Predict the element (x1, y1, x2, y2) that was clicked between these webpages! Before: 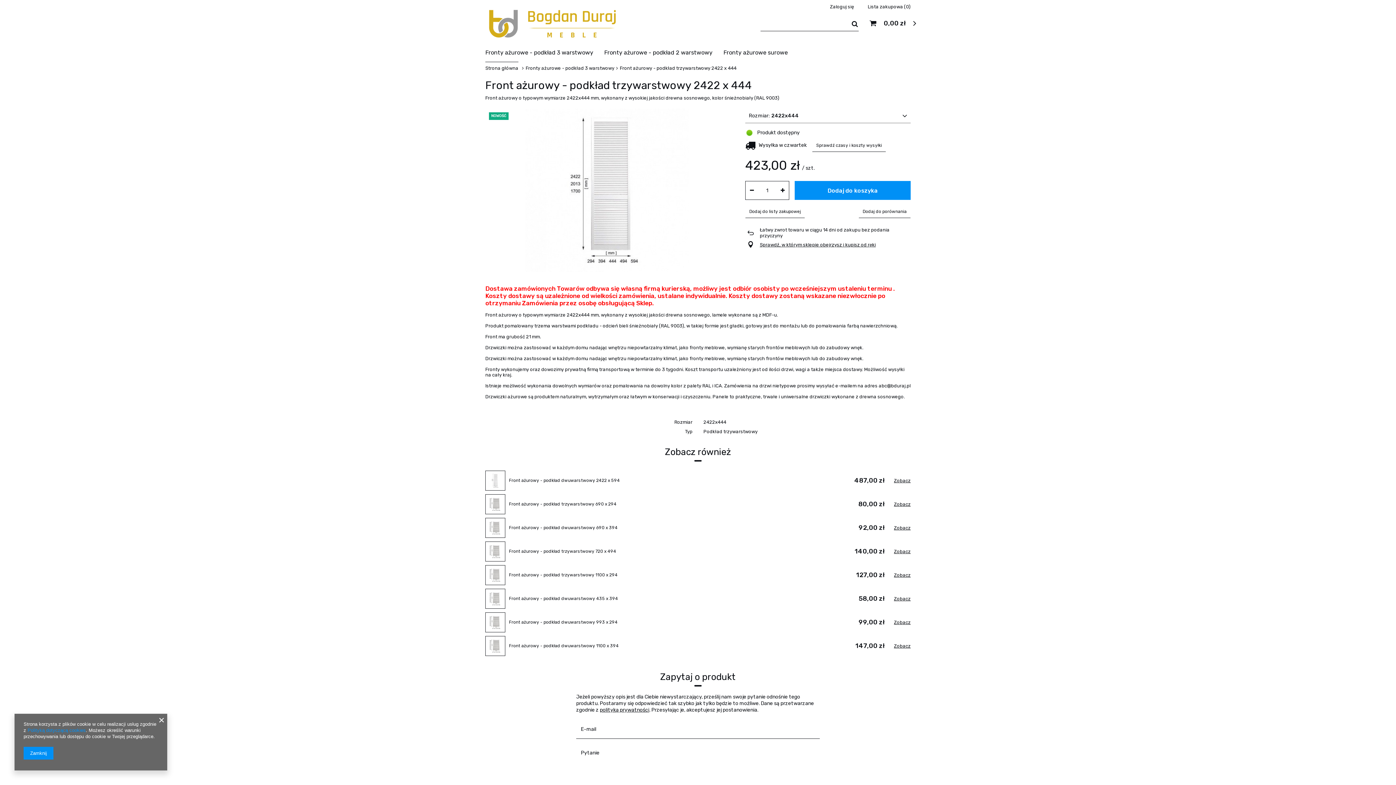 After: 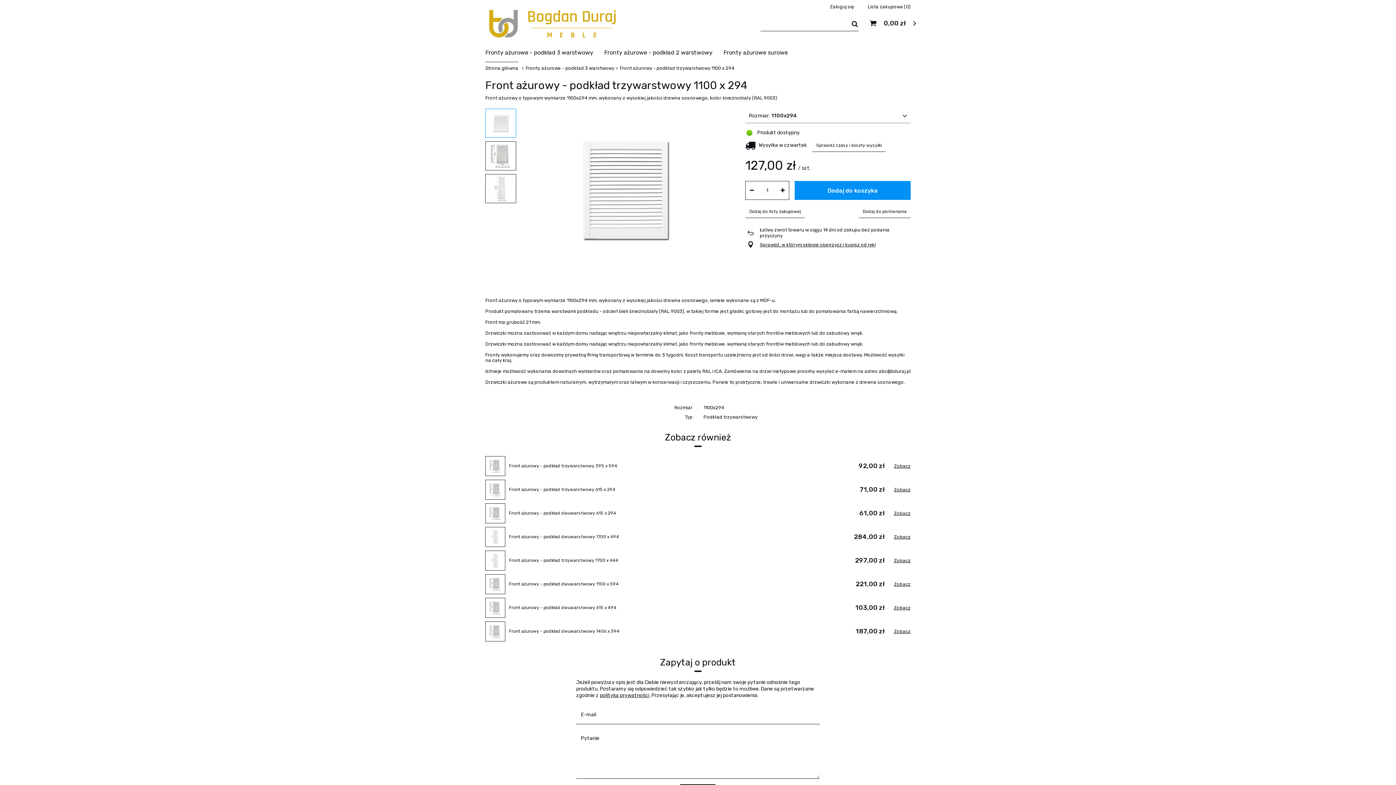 Action: bbox: (485, 565, 505, 585)